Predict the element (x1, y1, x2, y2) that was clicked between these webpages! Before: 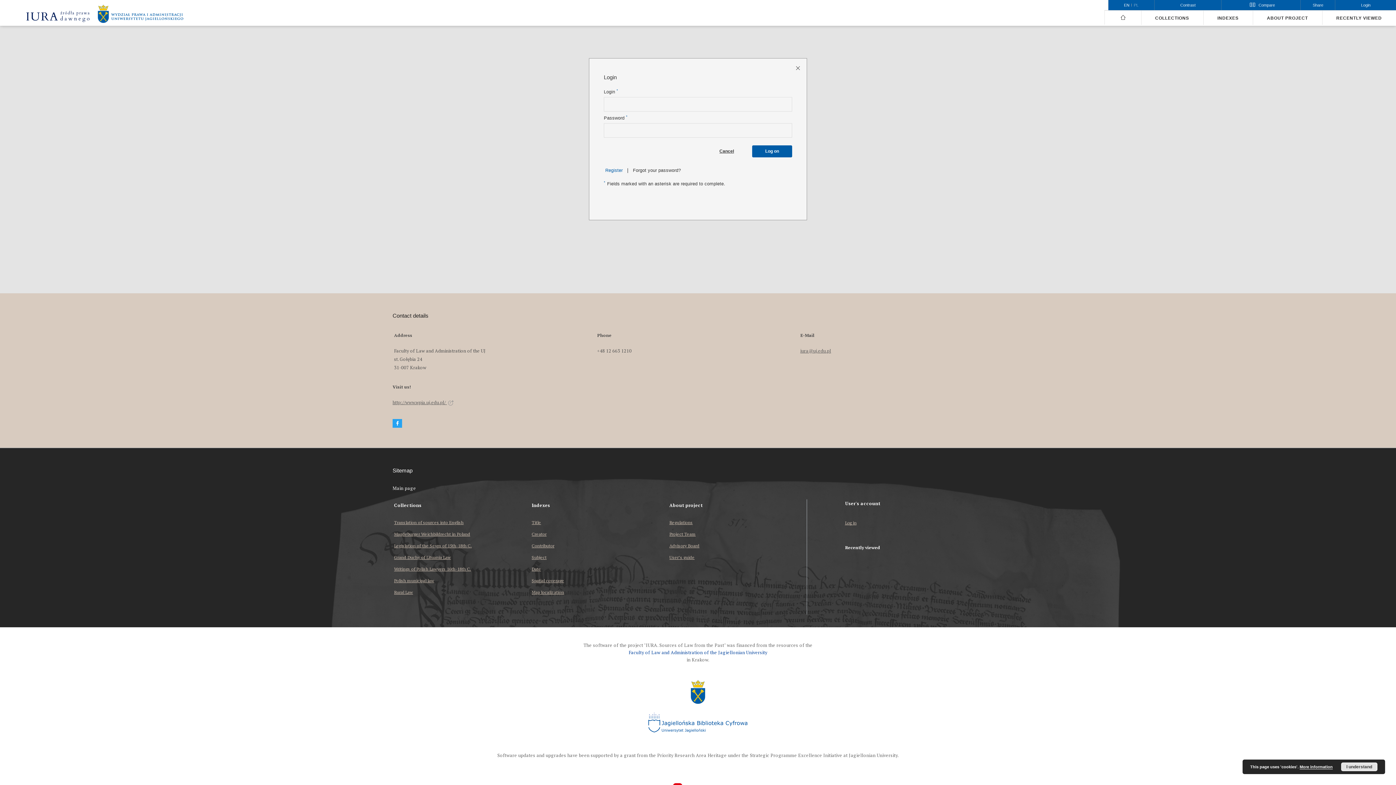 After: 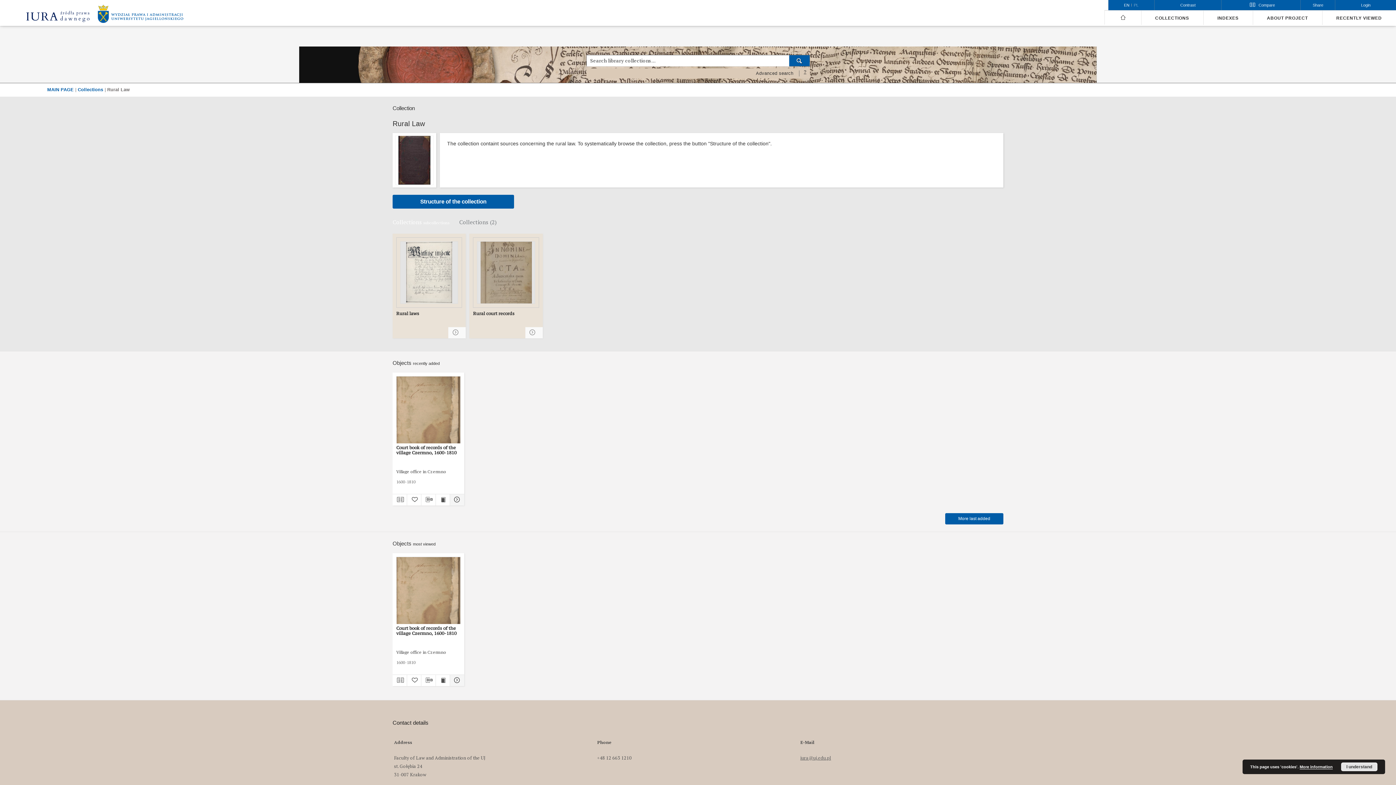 Action: label: Rural Law bbox: (394, 589, 413, 595)